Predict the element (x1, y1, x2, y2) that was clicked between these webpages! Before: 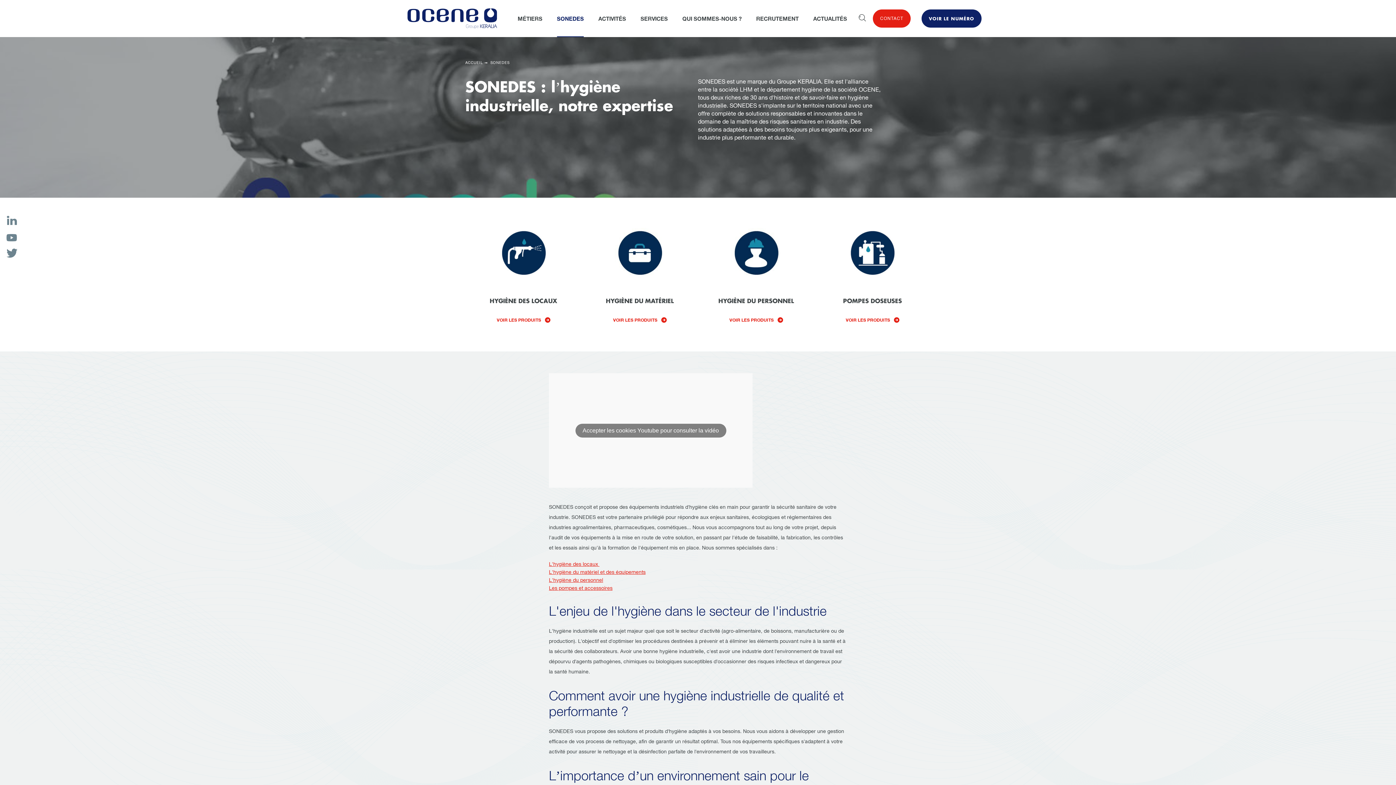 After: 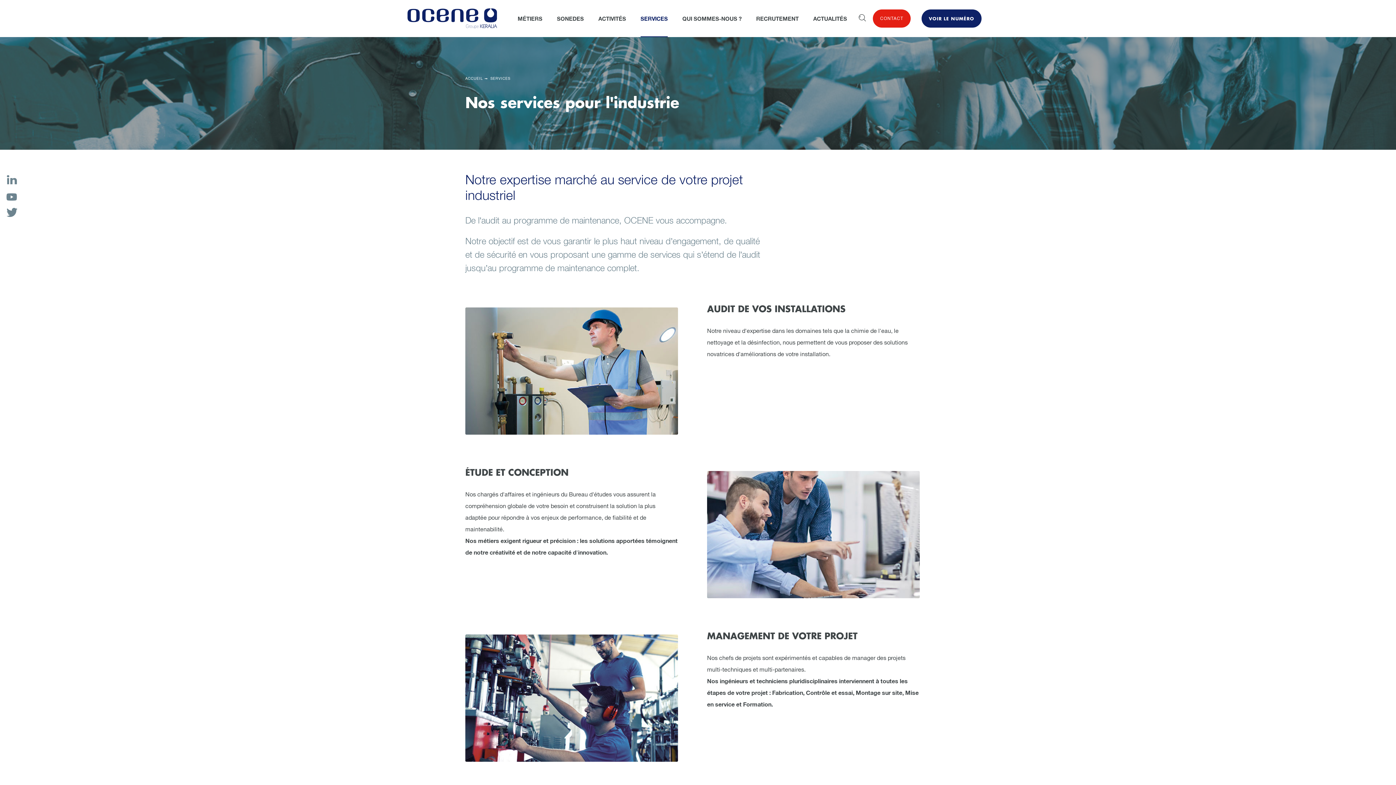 Action: label: SERVICES bbox: (633, 0, 675, 37)